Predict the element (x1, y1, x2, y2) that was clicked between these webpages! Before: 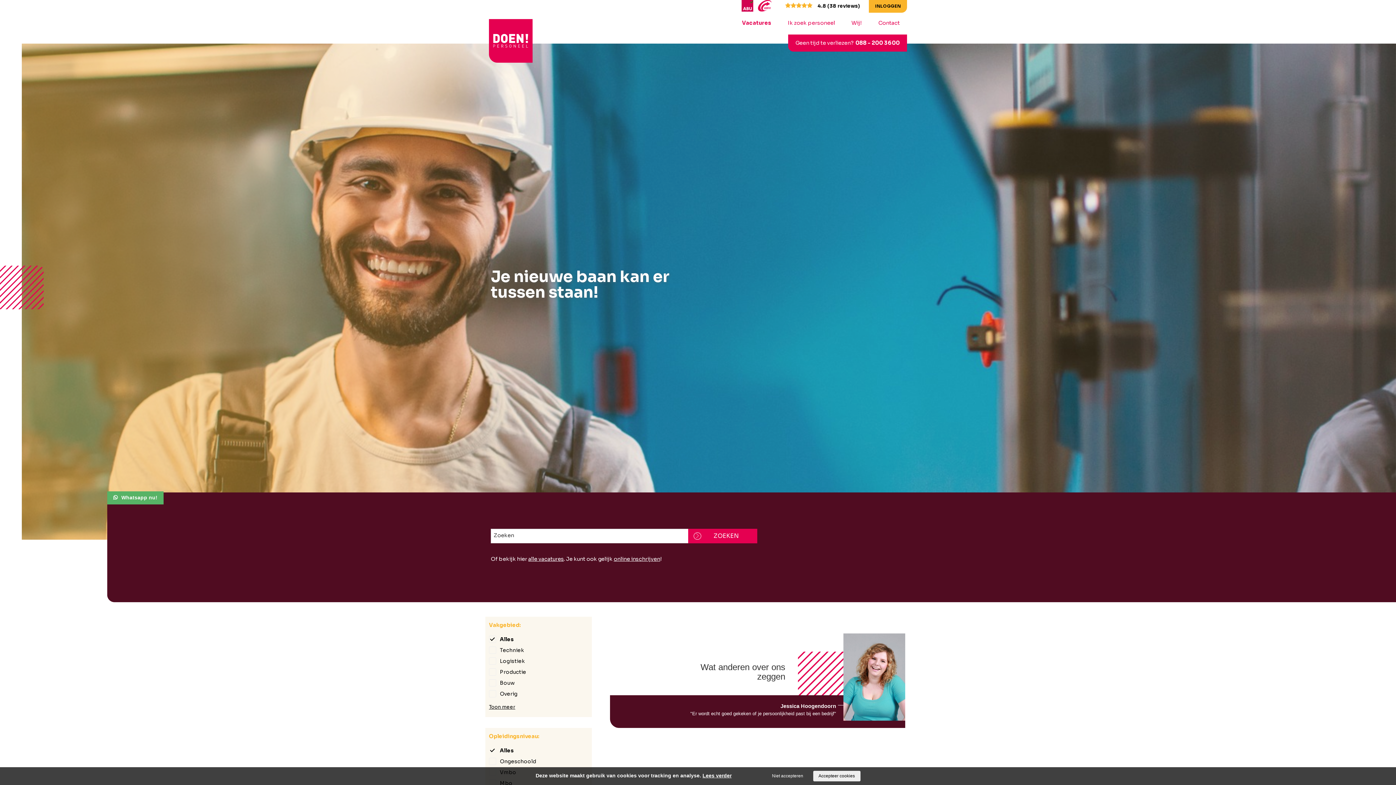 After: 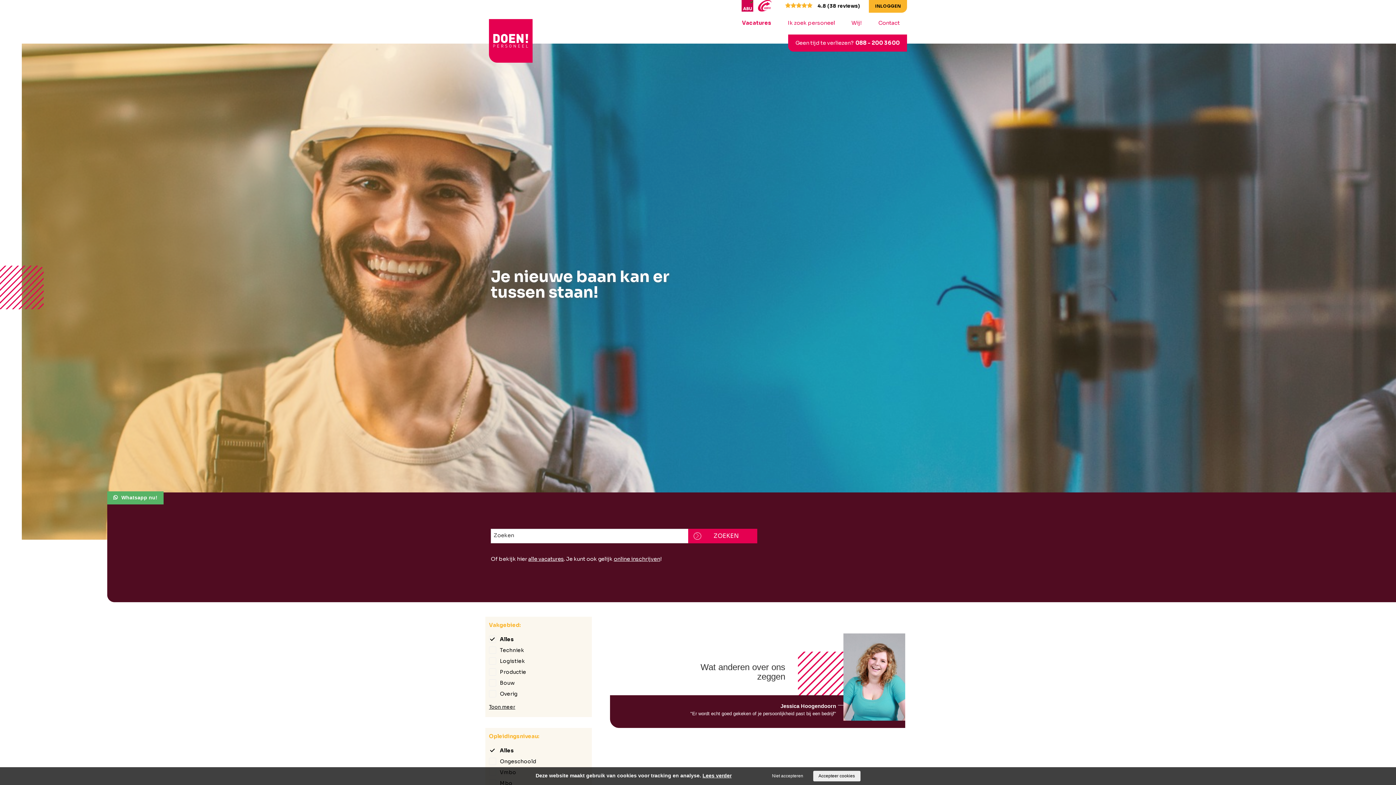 Action: label: Alles bbox: (489, 634, 588, 645)